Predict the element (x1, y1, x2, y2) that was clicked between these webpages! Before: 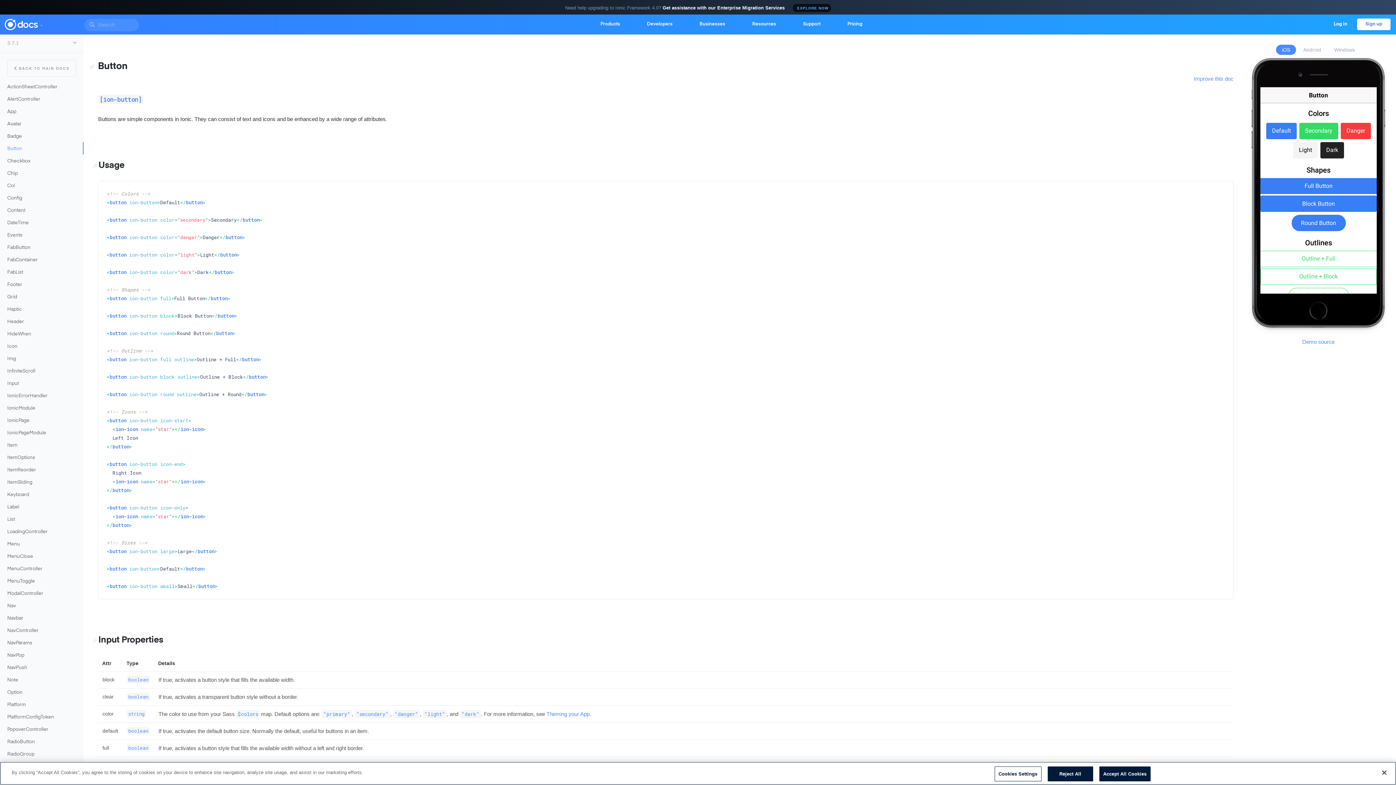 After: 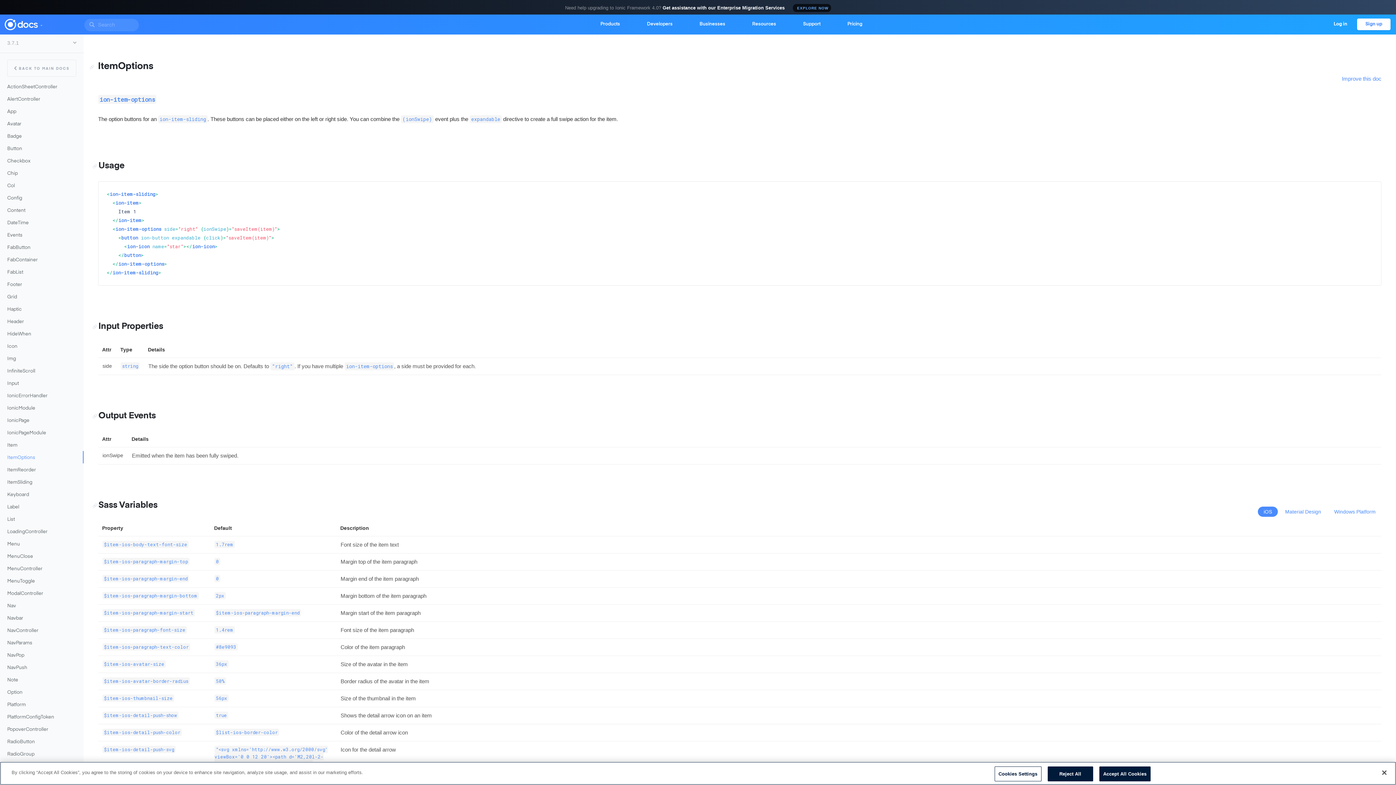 Action: label: ItemOptions bbox: (7, 451, 83, 463)